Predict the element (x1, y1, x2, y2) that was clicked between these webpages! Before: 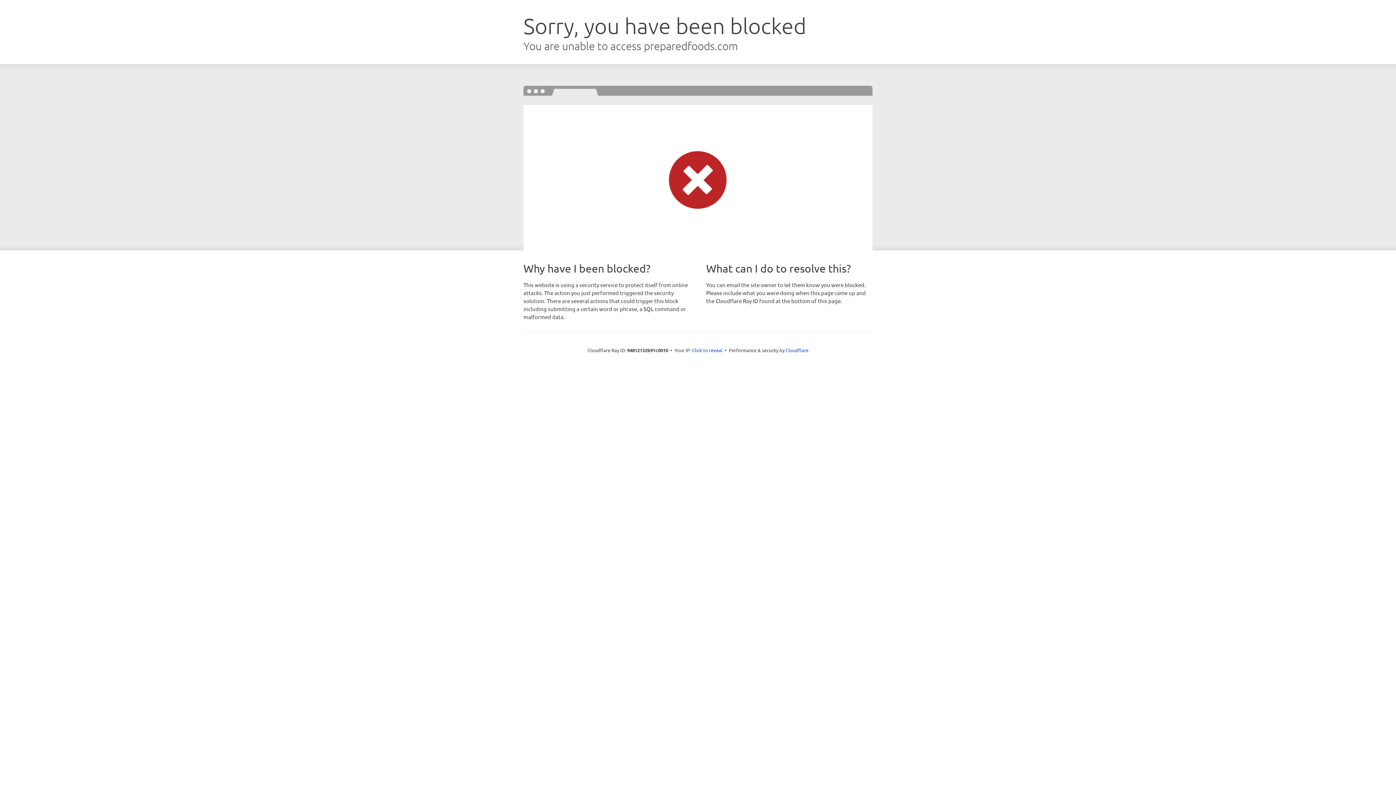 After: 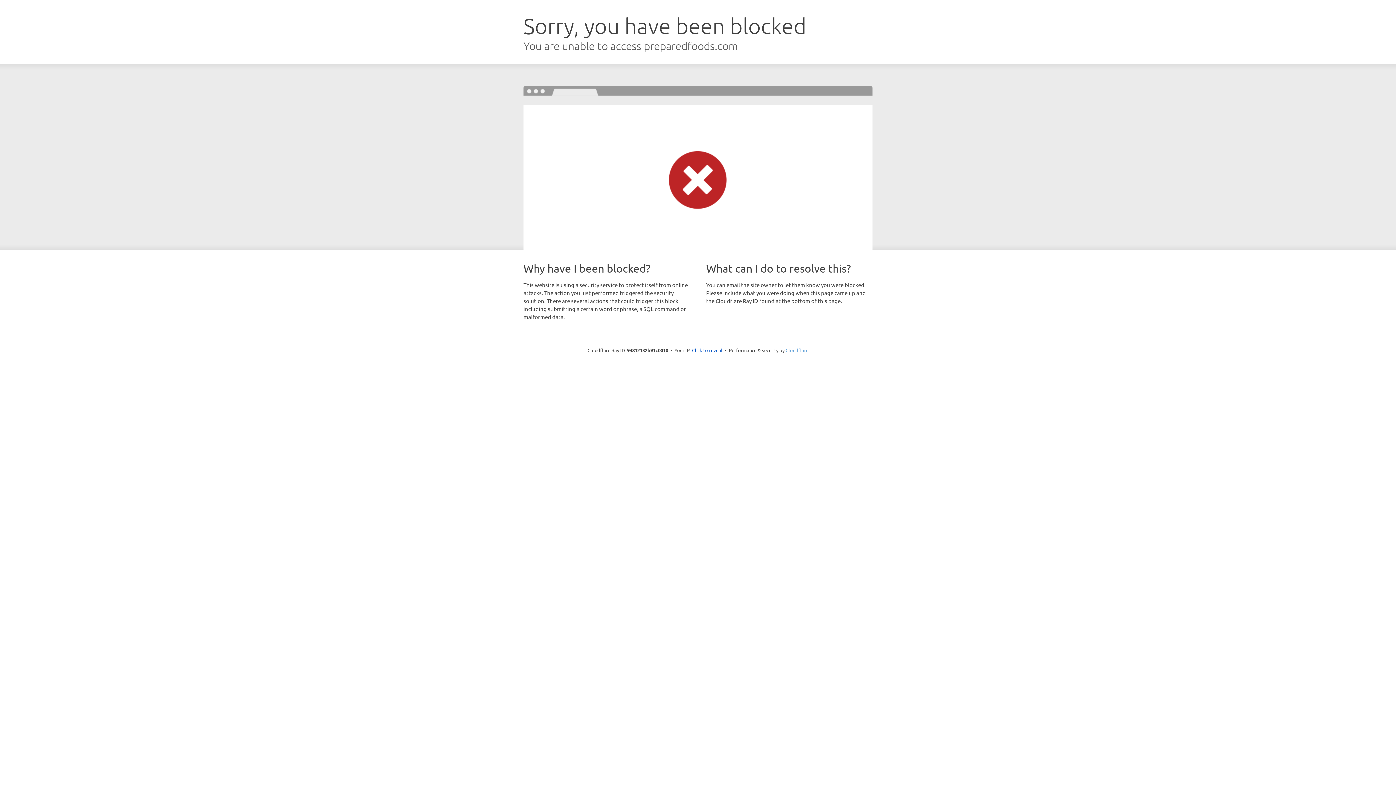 Action: bbox: (785, 347, 808, 353) label: Cloudflare